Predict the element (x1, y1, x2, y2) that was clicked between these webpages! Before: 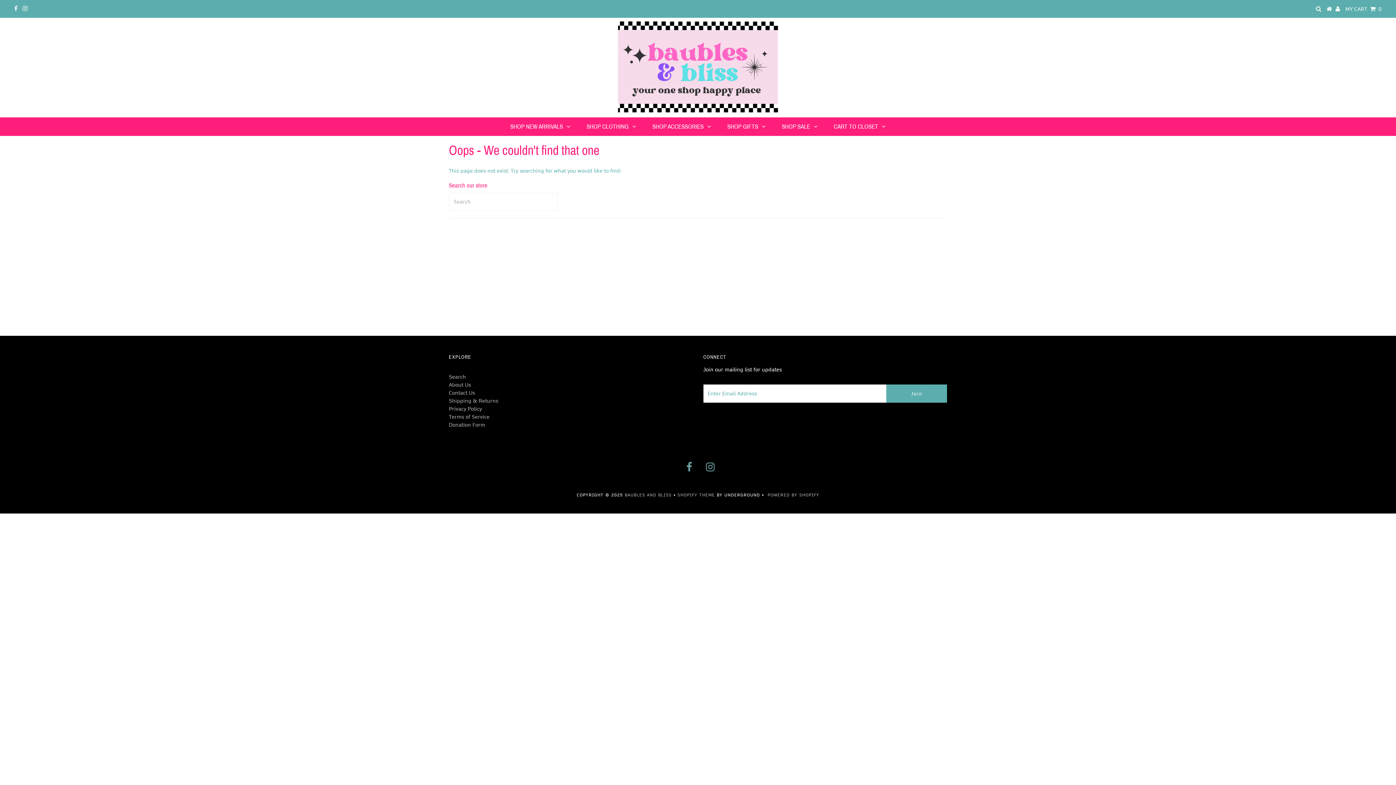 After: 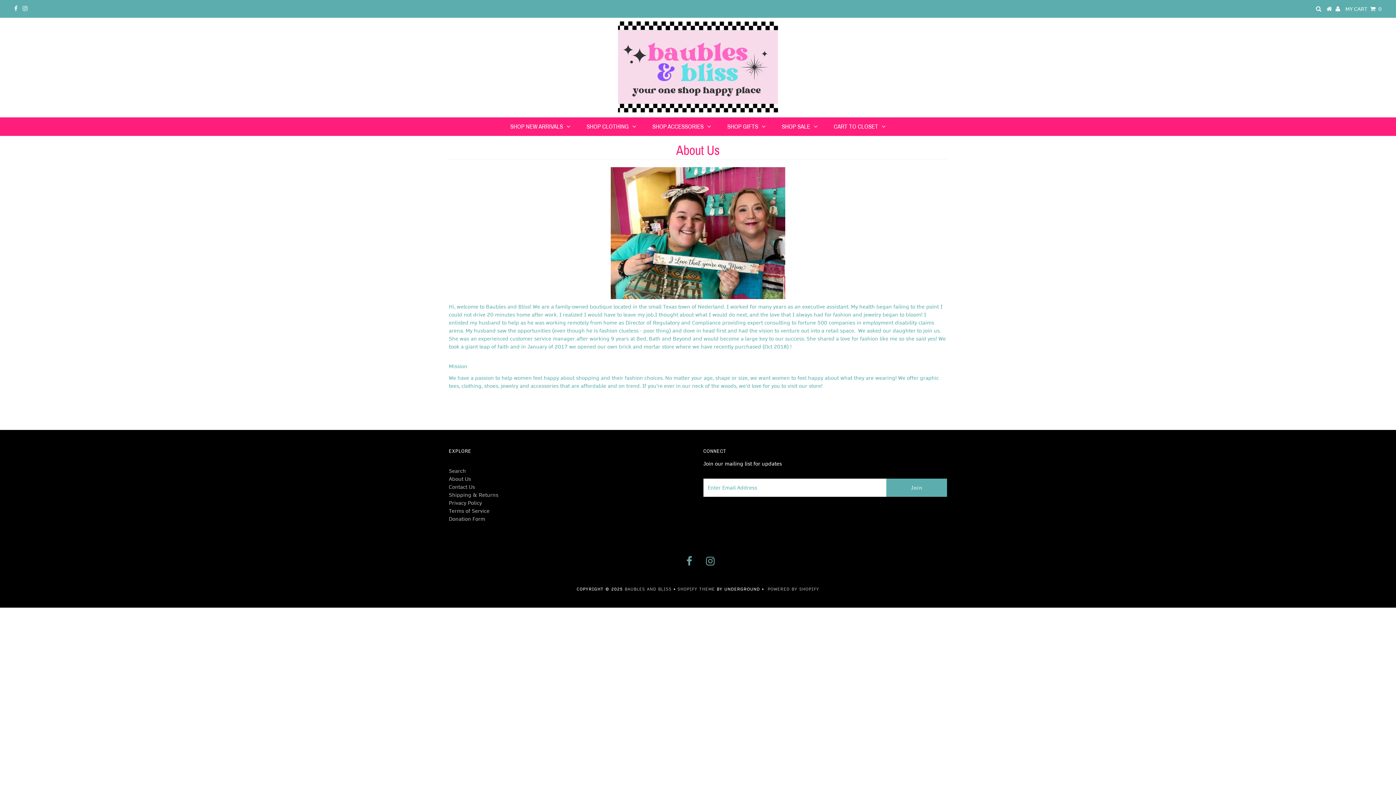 Action: bbox: (448, 381, 471, 388) label: About Us